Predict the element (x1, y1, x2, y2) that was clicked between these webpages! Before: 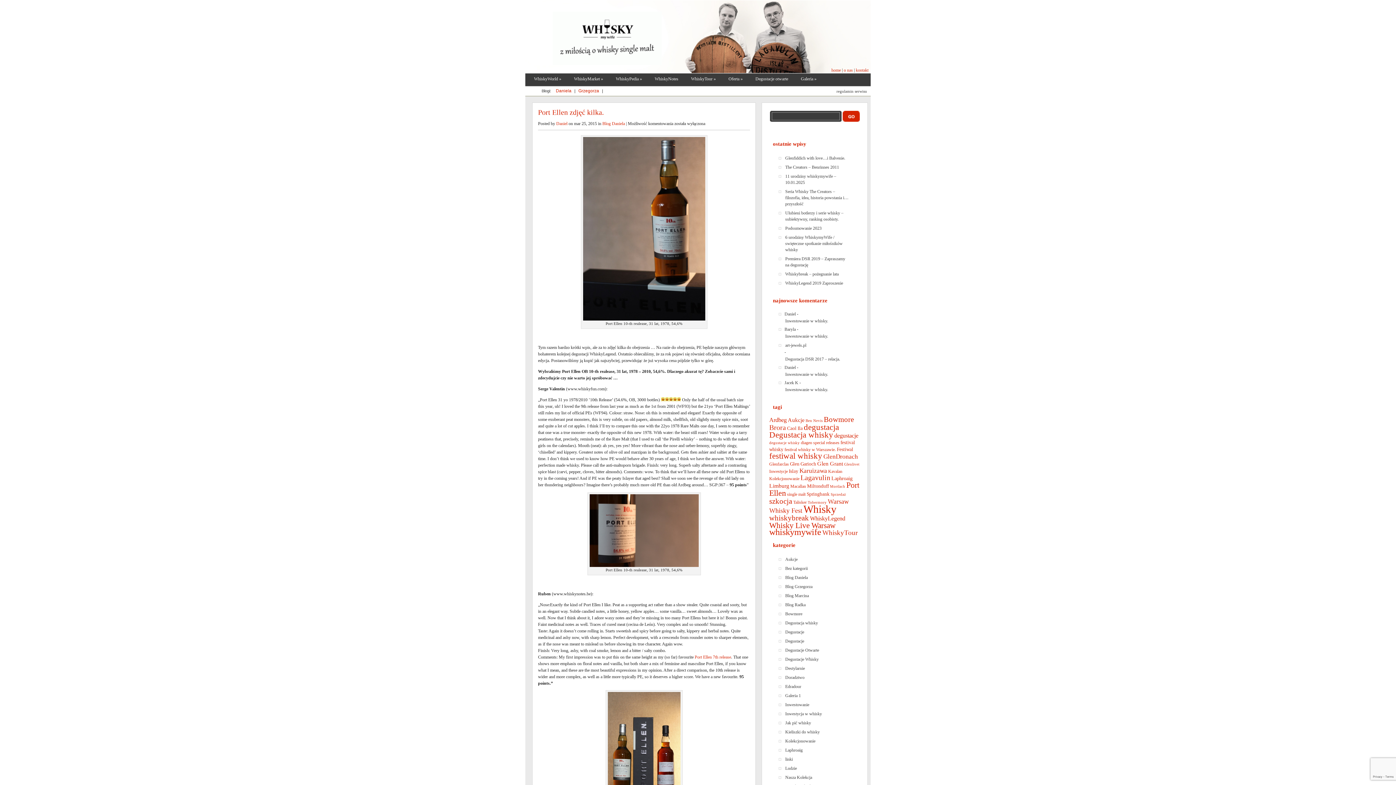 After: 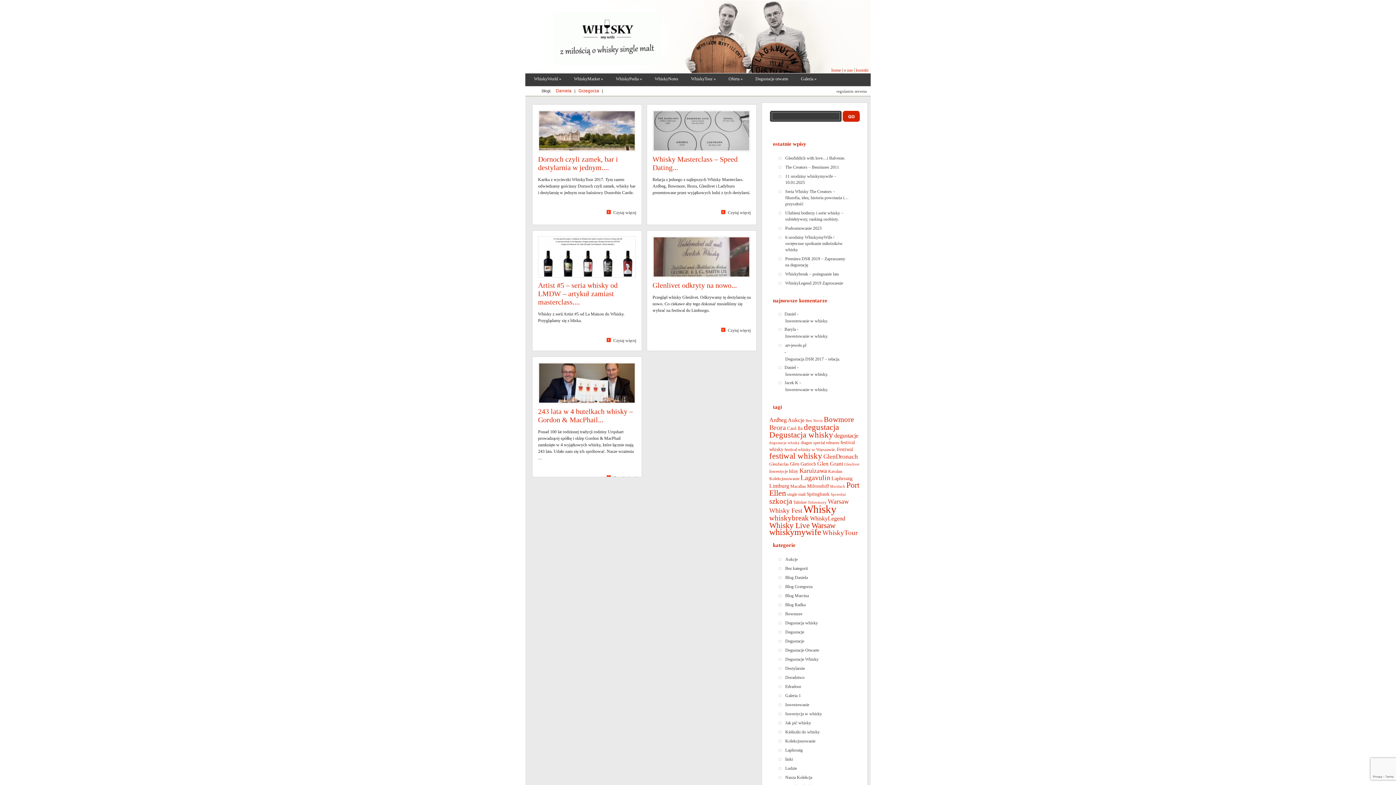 Action: bbox: (844, 462, 859, 466) label: Glenlivet (5 elementów)